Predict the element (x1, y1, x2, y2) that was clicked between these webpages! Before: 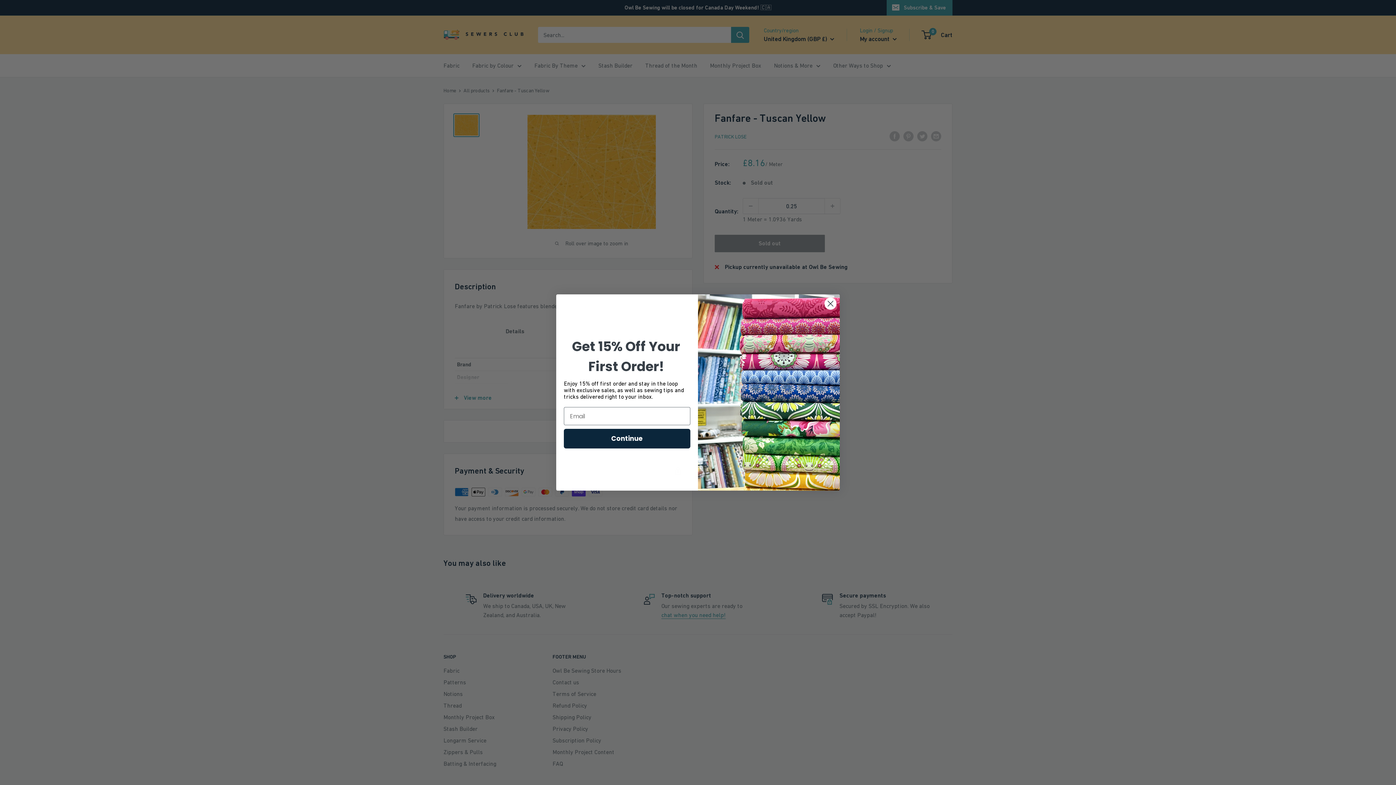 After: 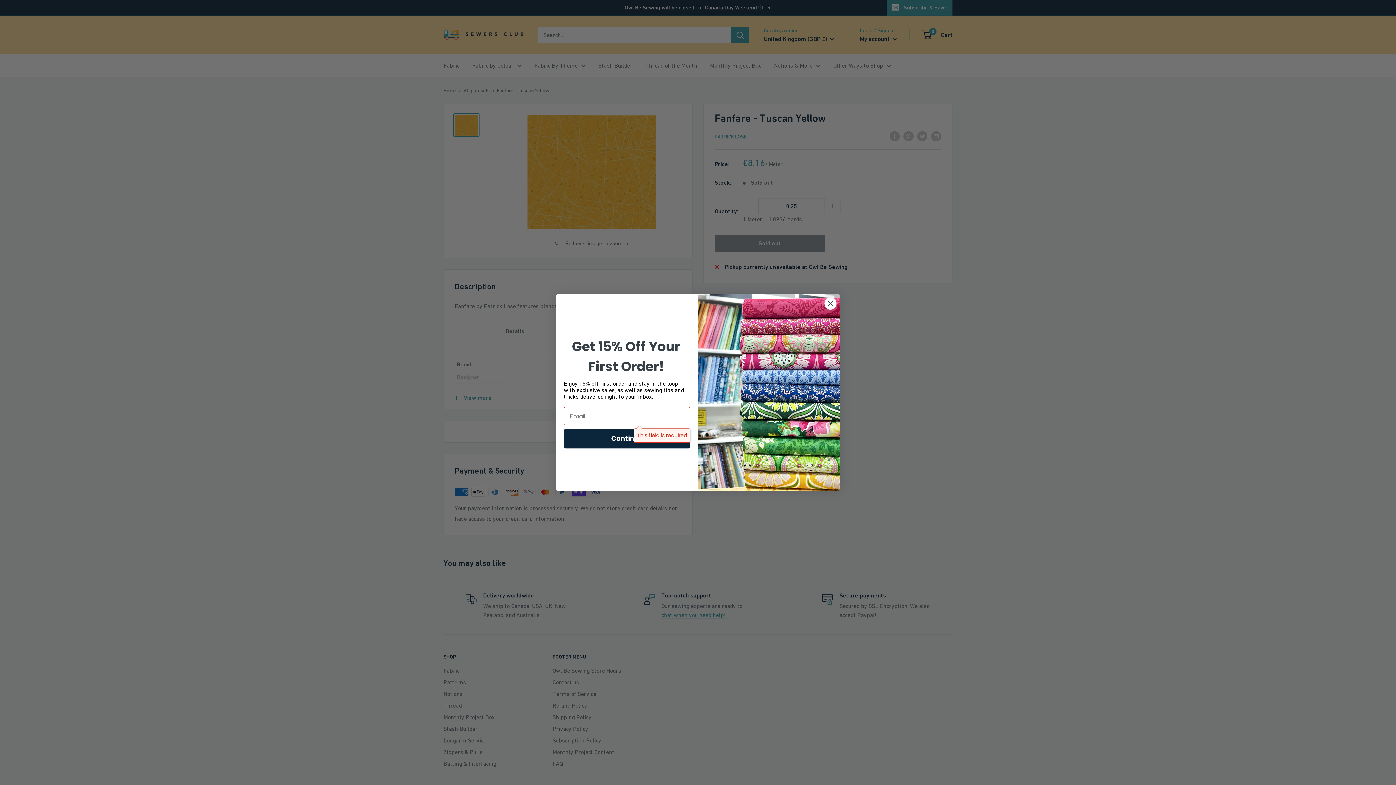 Action: bbox: (564, 429, 690, 448) label: Continue